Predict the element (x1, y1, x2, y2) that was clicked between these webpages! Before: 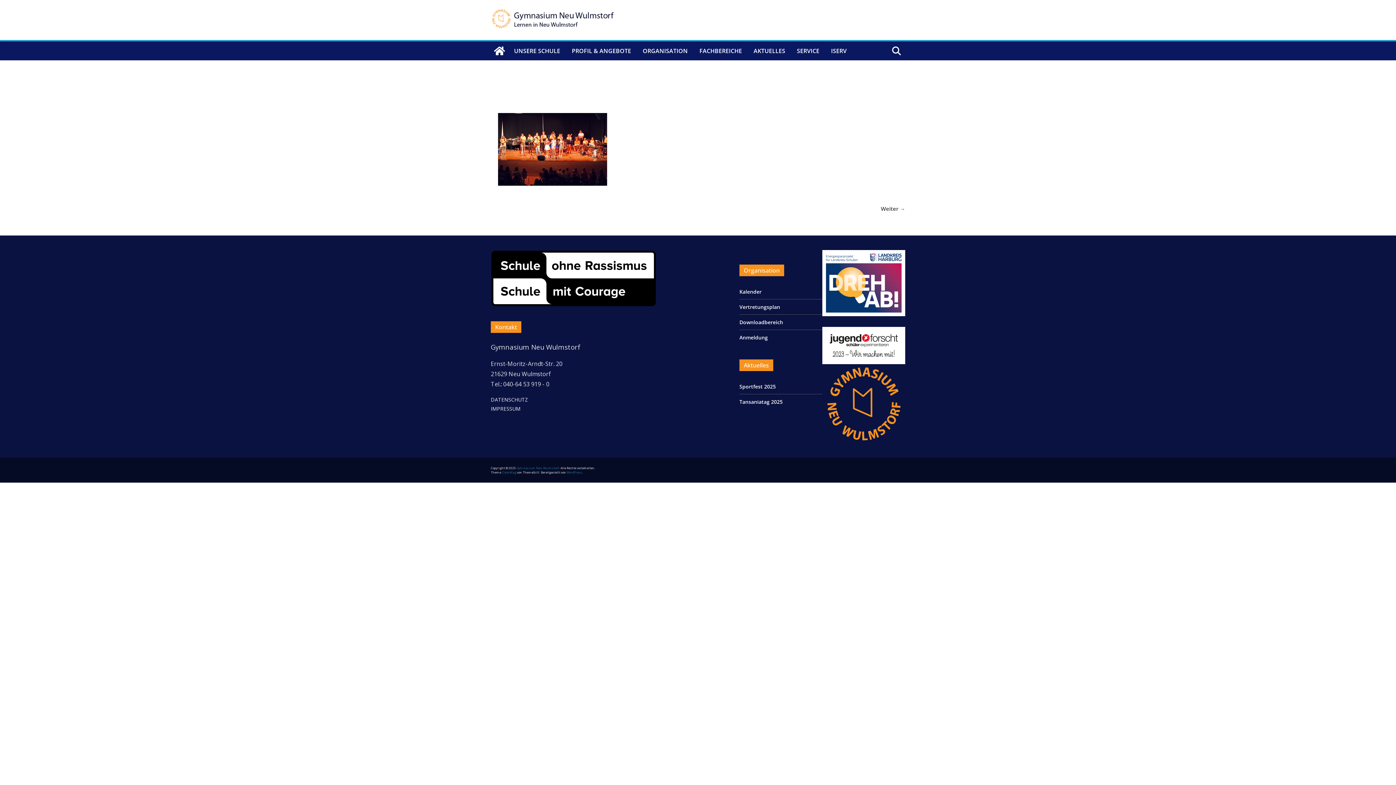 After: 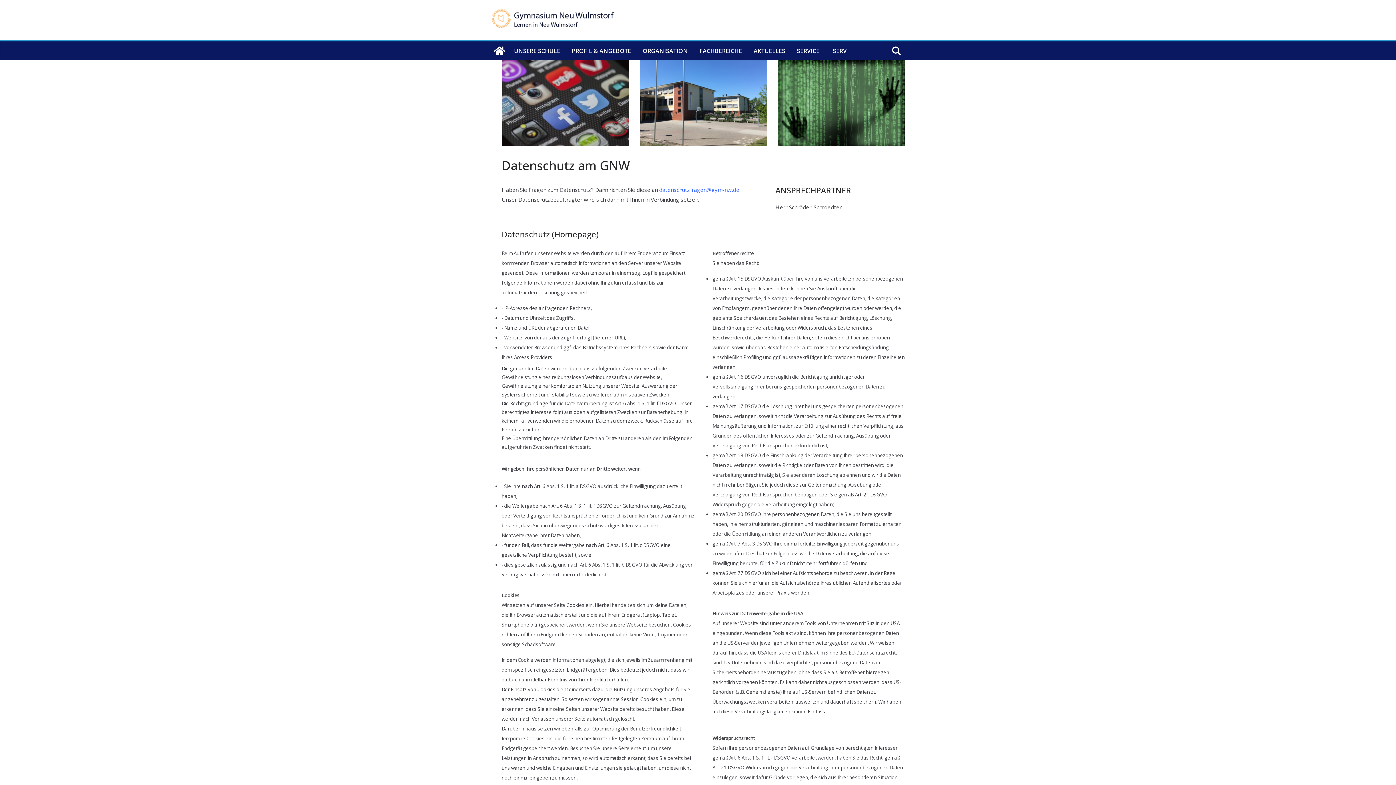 Action: label: DATENSCHUTZ bbox: (490, 396, 528, 403)